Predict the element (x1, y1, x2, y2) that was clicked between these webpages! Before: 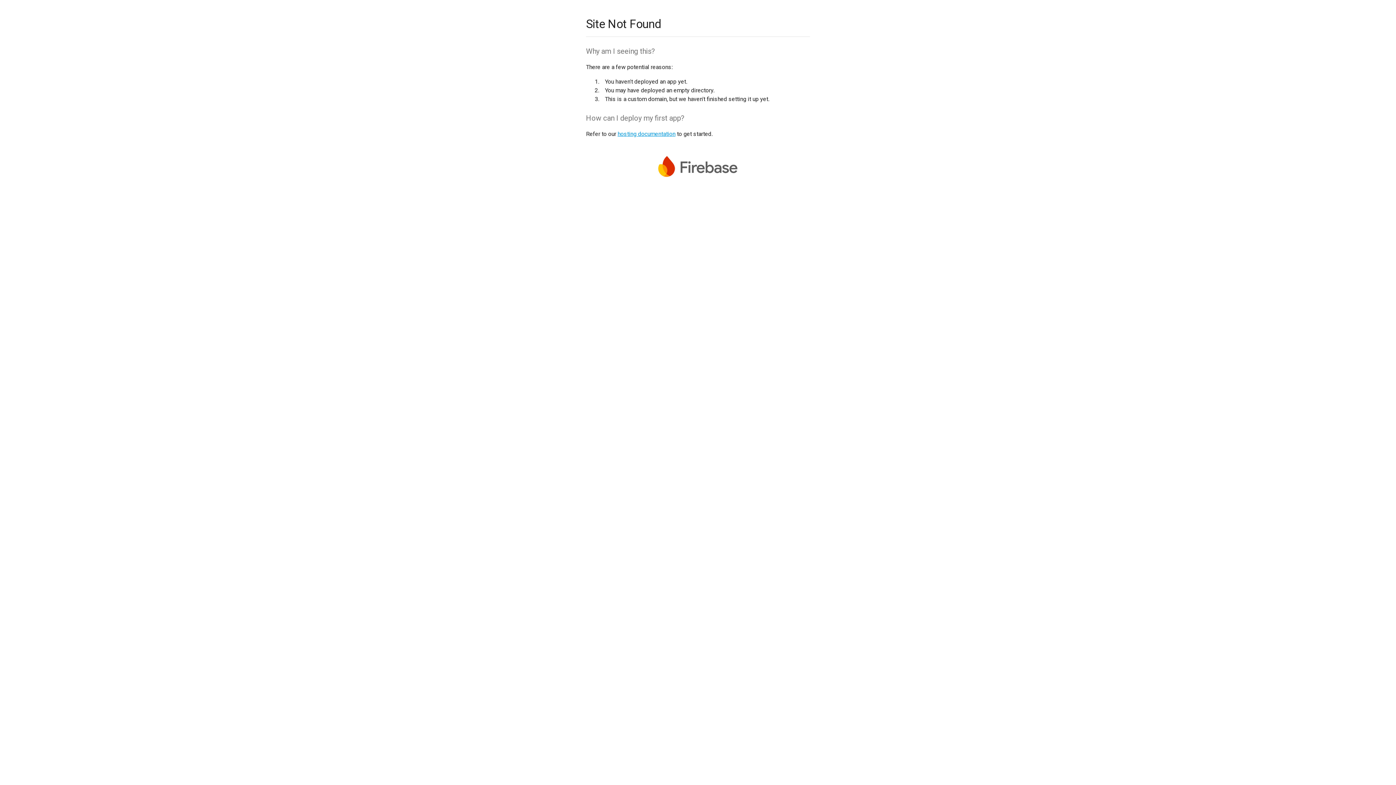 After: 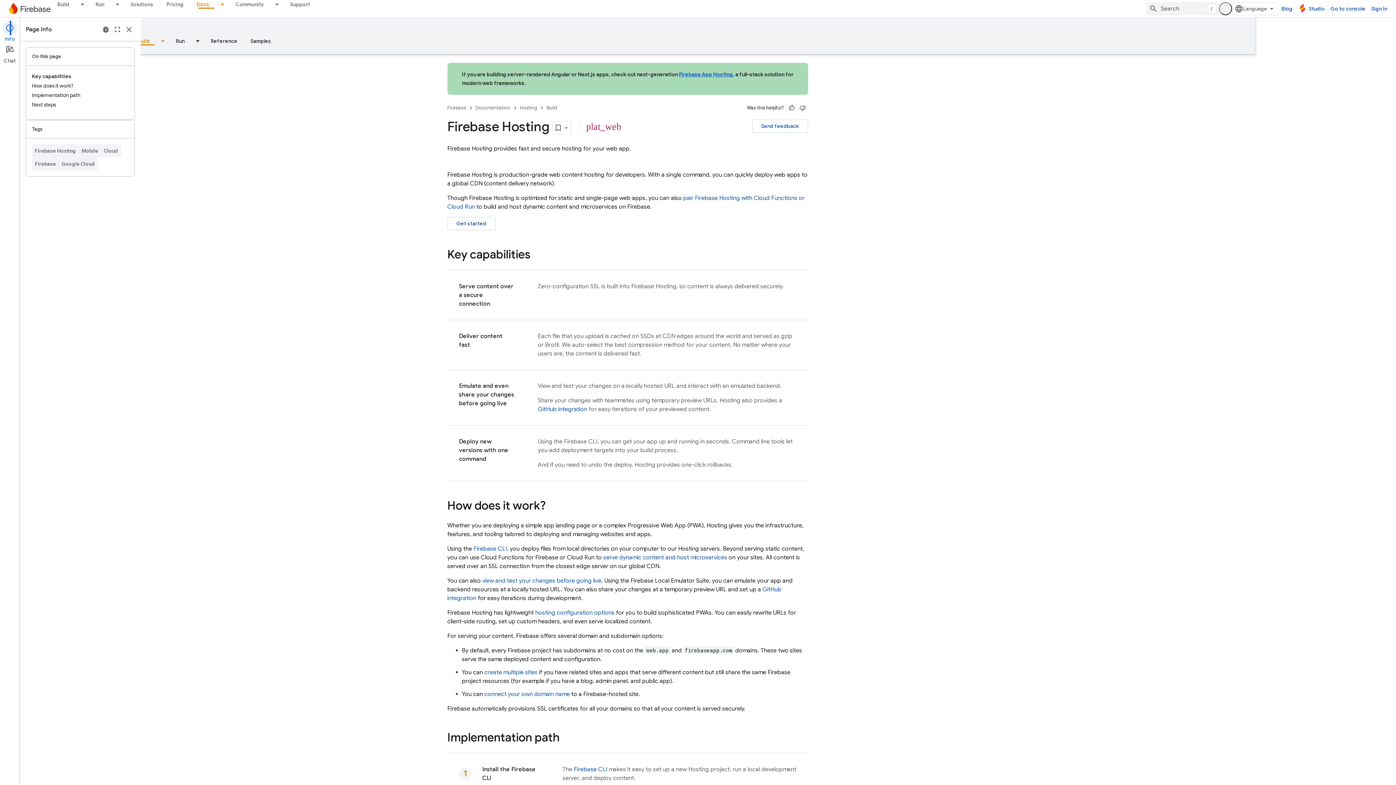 Action: bbox: (617, 130, 675, 137) label: hosting documentation